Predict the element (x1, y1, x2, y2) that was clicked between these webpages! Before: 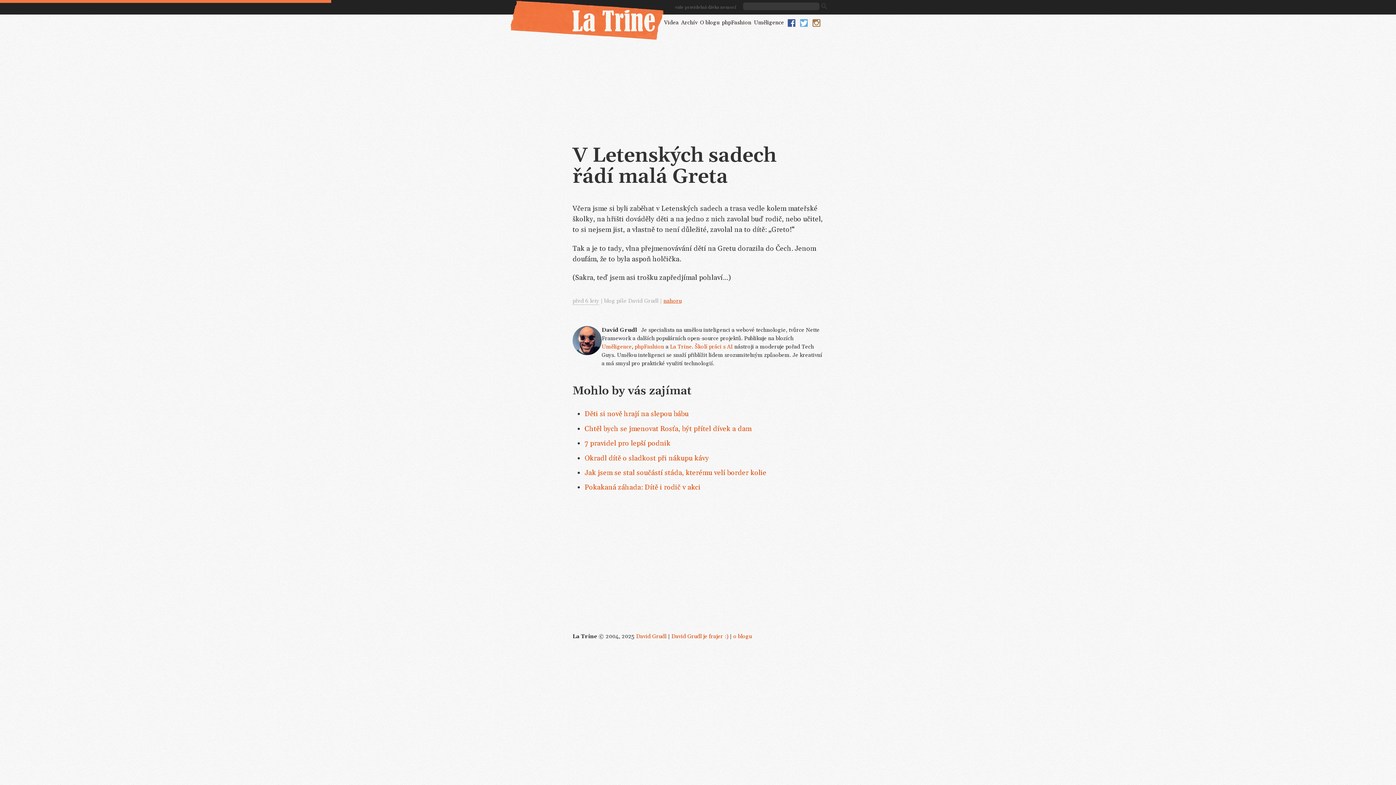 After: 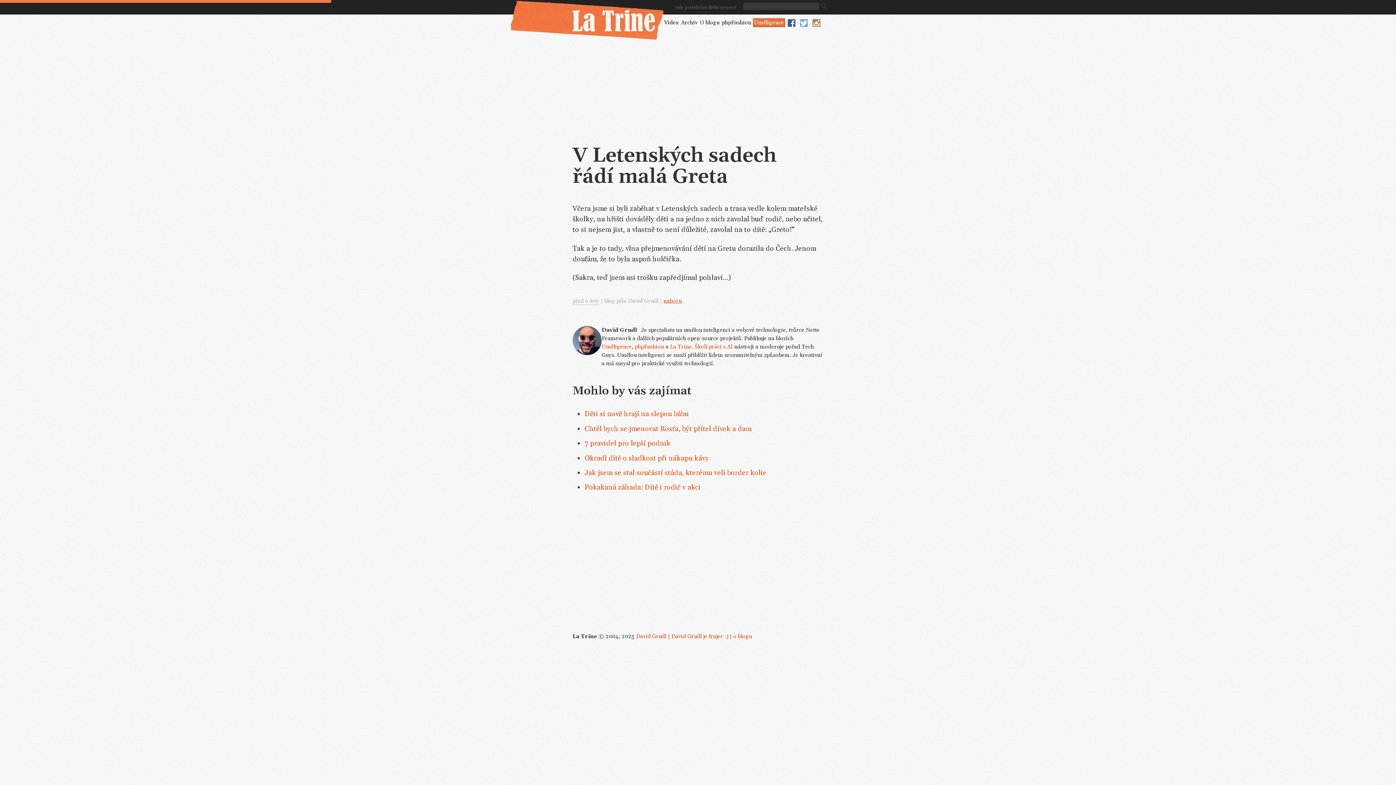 Action: label: Uměligence bbox: (752, 18, 785, 27)